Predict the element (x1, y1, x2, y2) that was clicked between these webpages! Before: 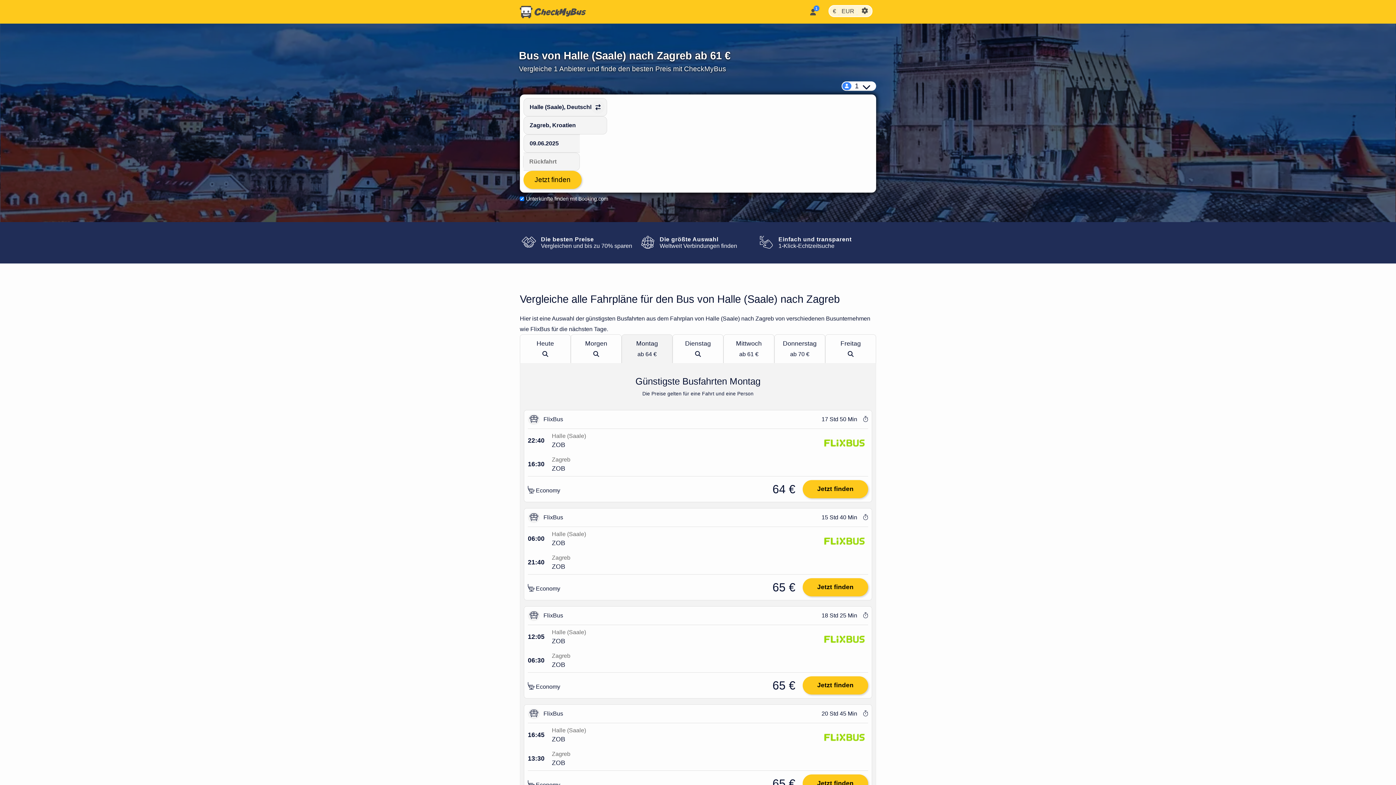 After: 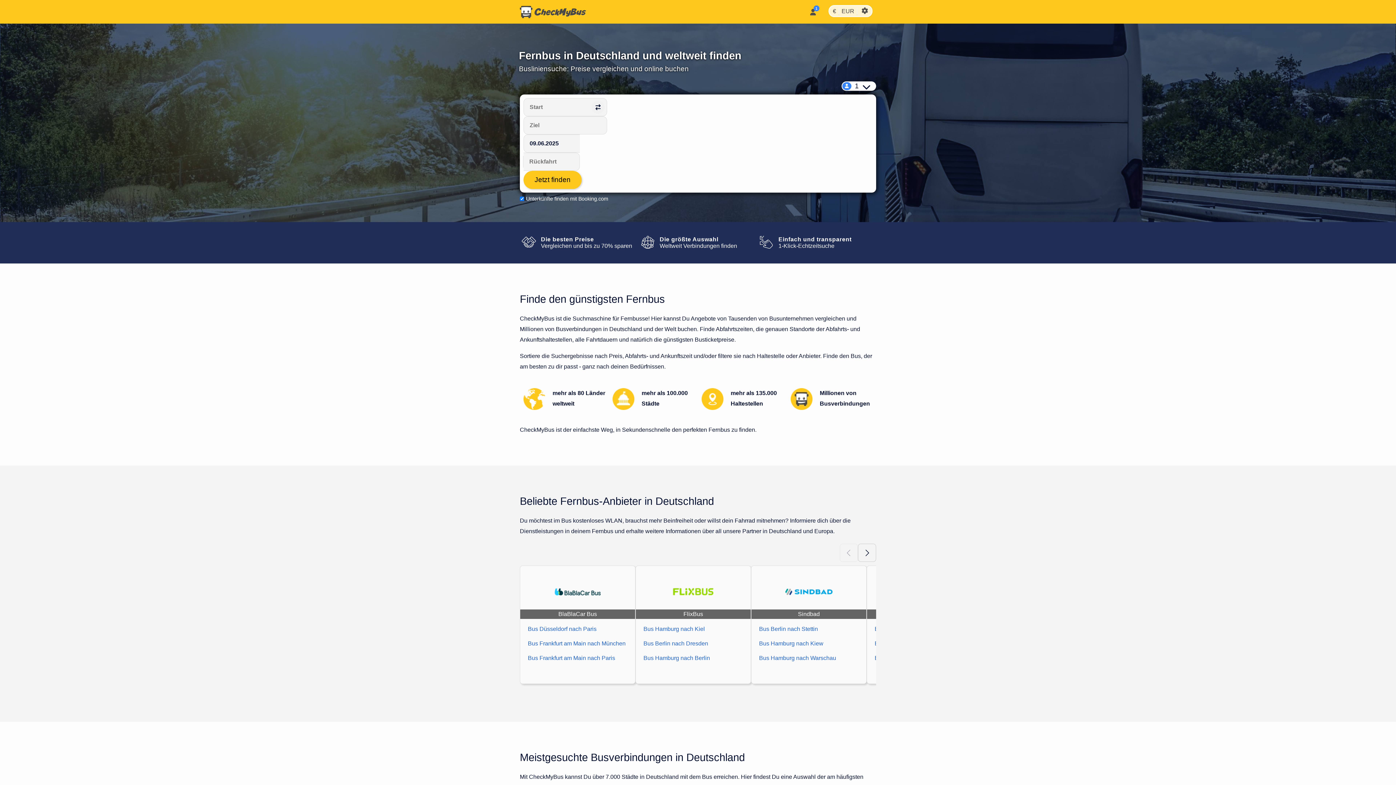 Action: bbox: (520, 5, 586, 18)